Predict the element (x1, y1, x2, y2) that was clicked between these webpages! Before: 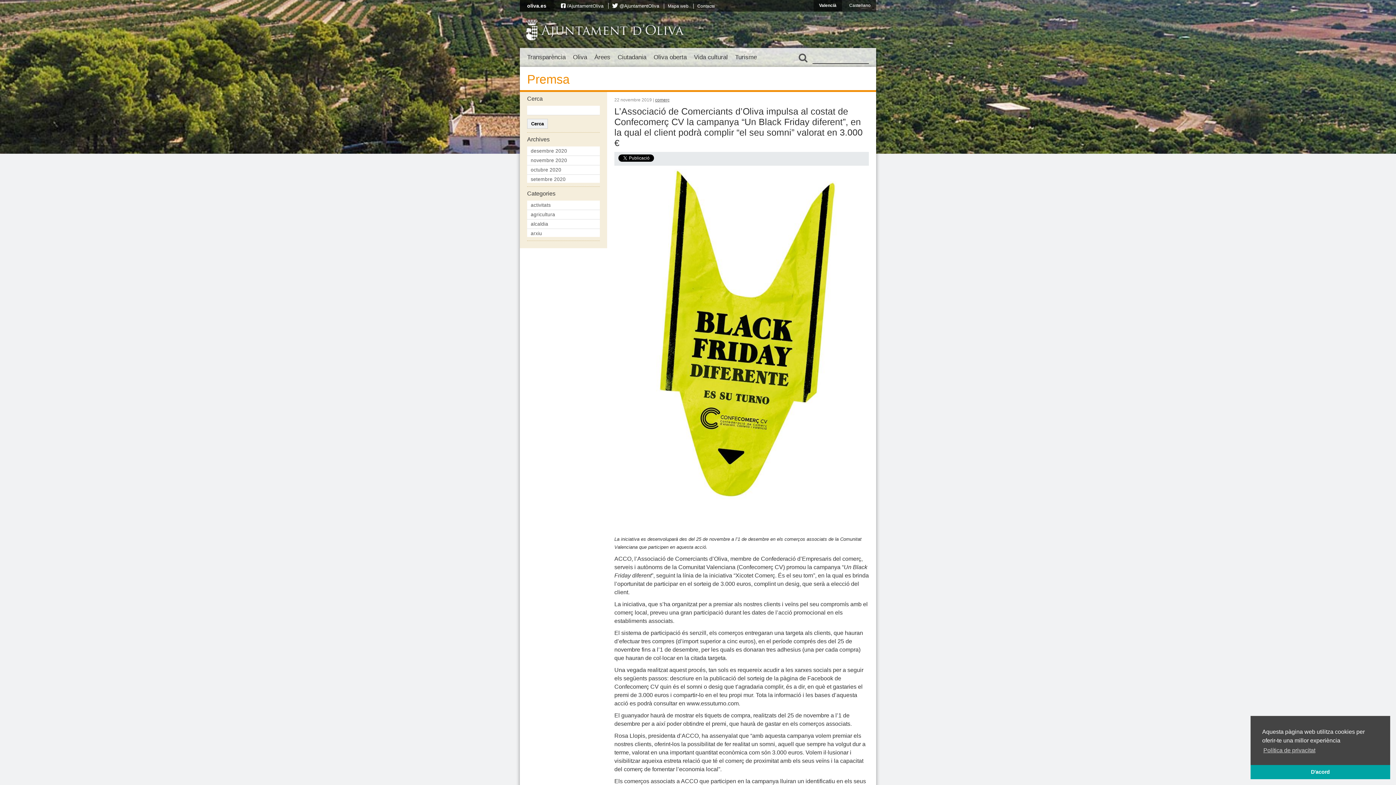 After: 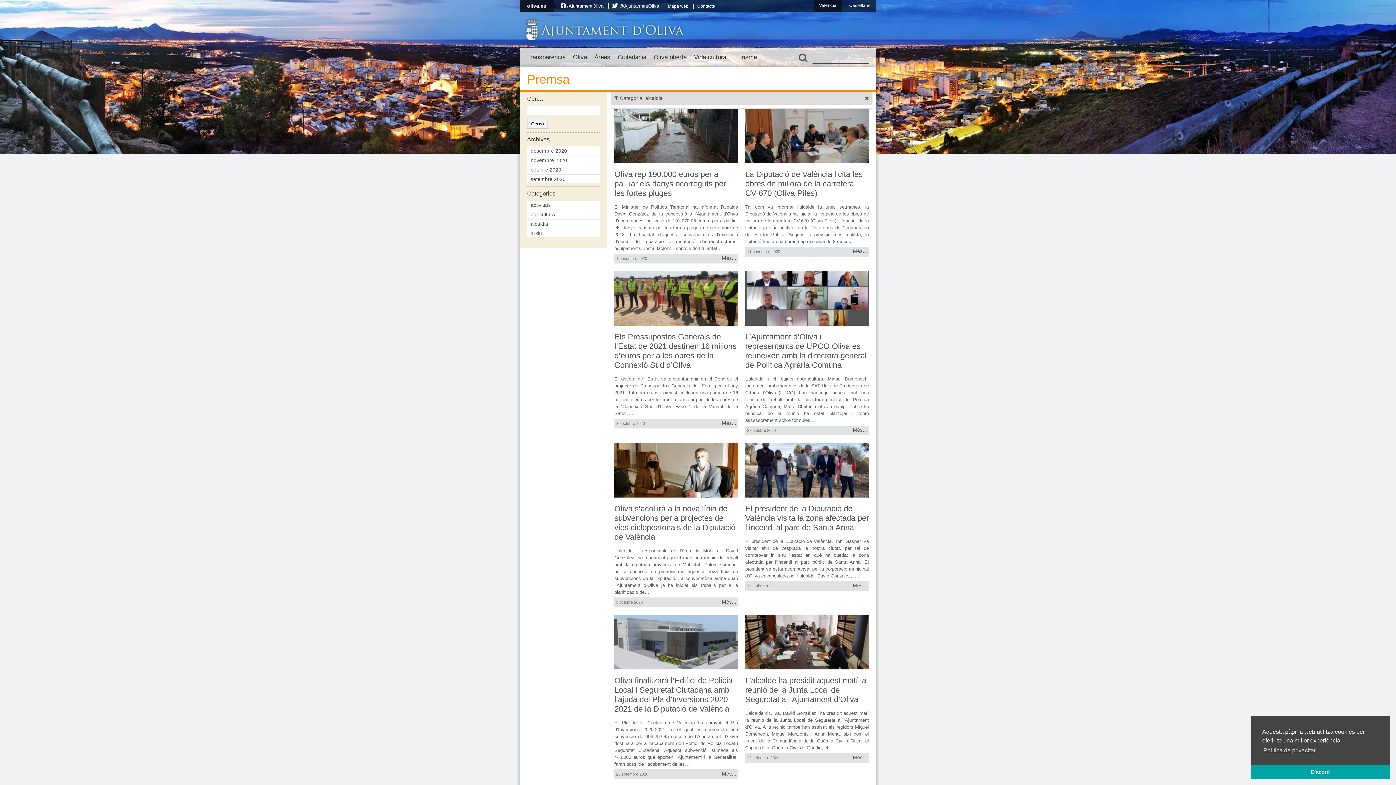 Action: bbox: (527, 219, 600, 229) label: alcaldia